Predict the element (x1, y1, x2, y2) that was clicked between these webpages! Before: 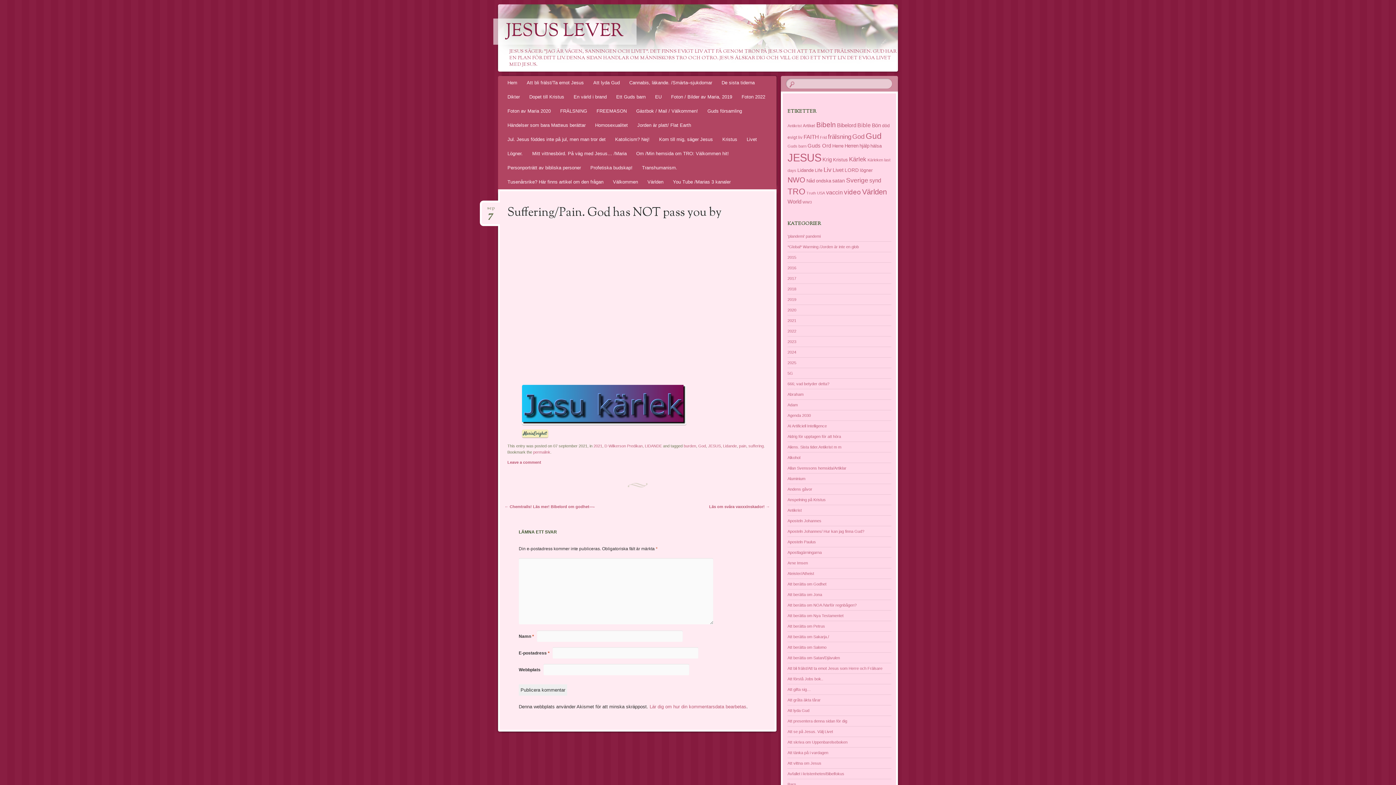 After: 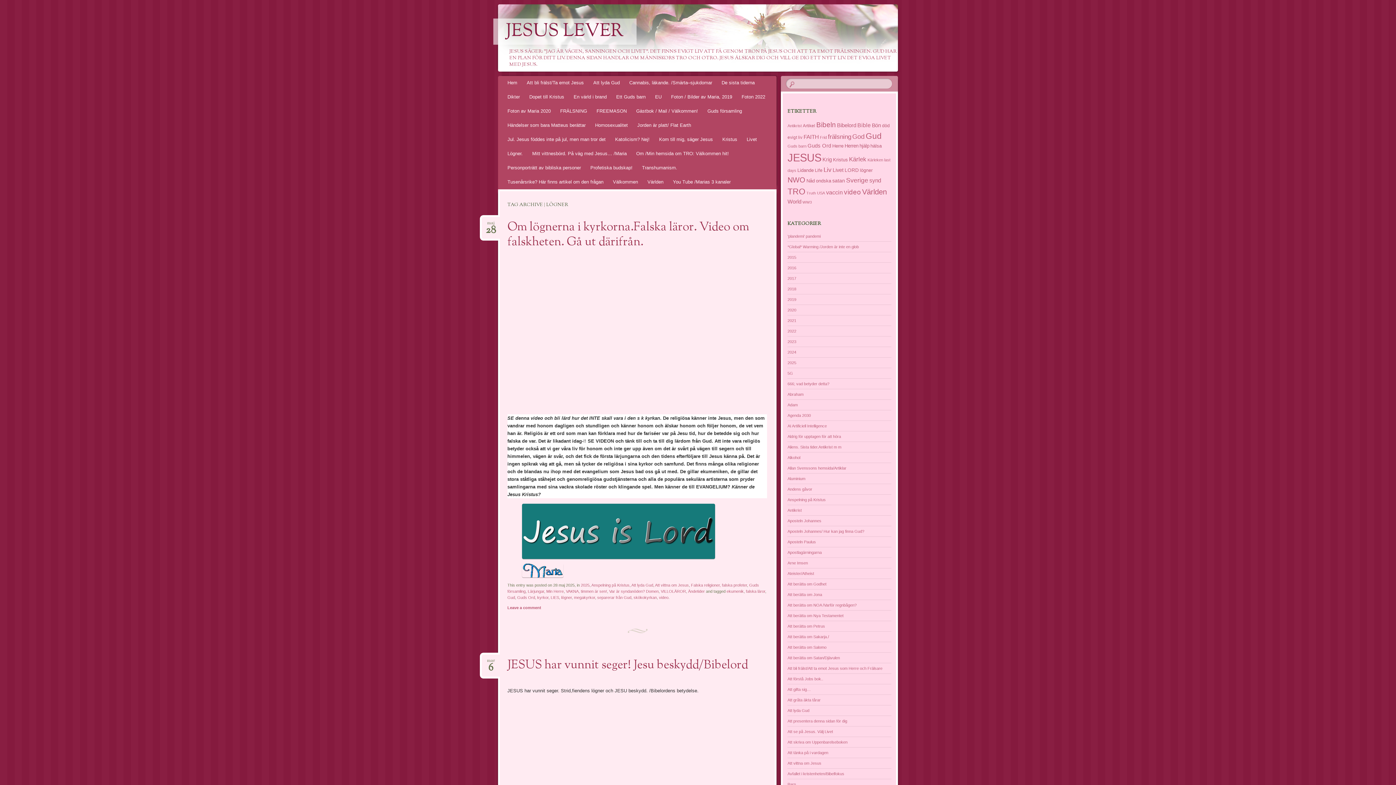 Action: label: lögner (79 objekt) bbox: (860, 168, 872, 173)